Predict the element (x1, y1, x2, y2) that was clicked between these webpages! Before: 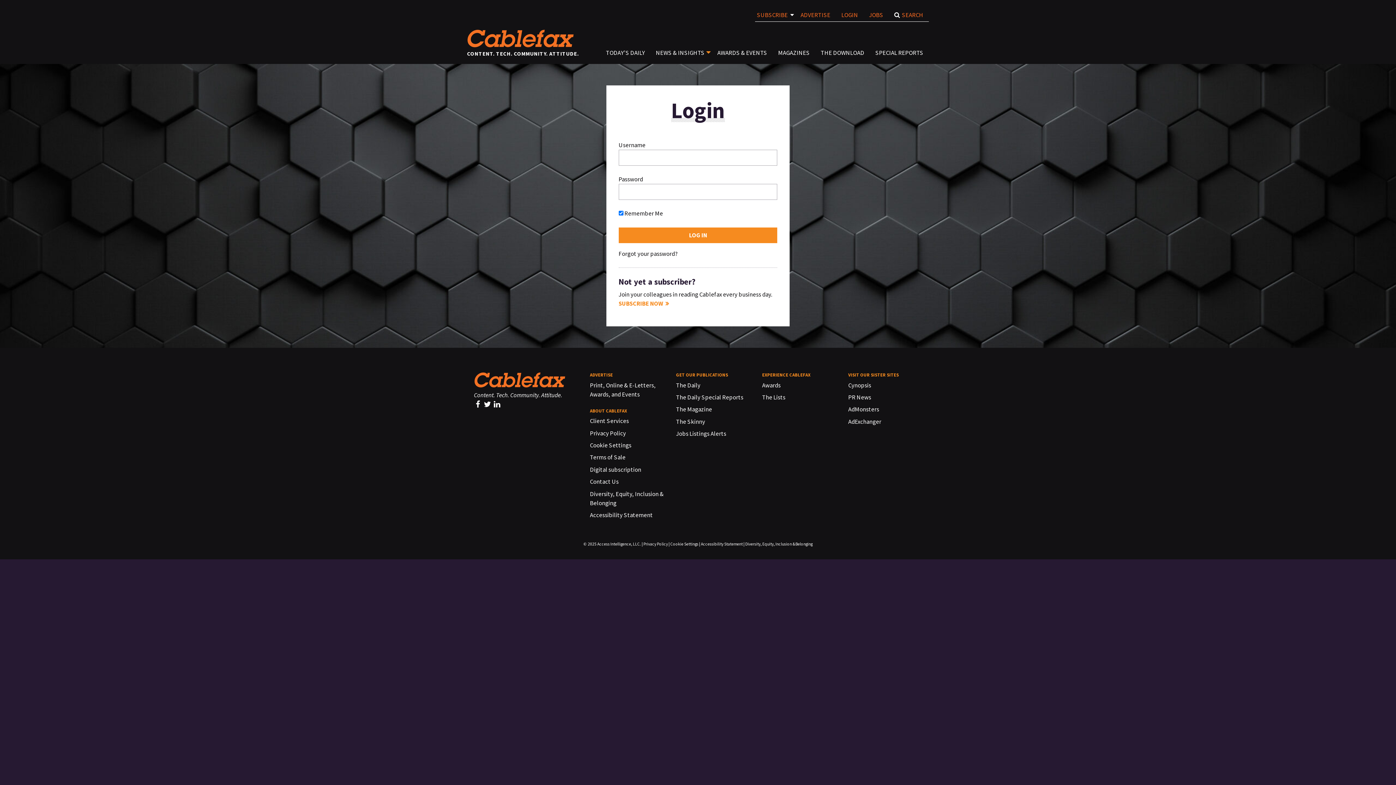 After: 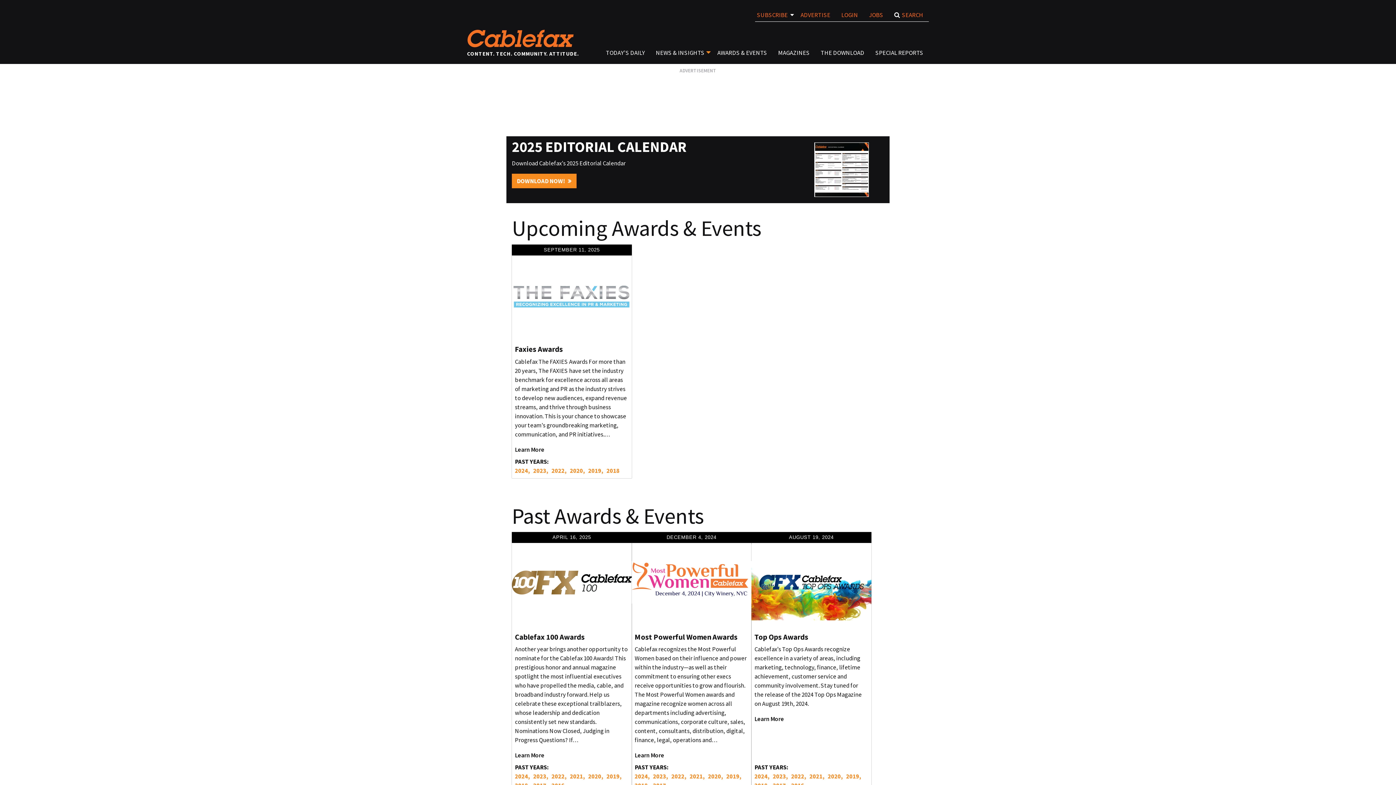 Action: bbox: (712, 48, 772, 56) label: AWARDS & EVENTS